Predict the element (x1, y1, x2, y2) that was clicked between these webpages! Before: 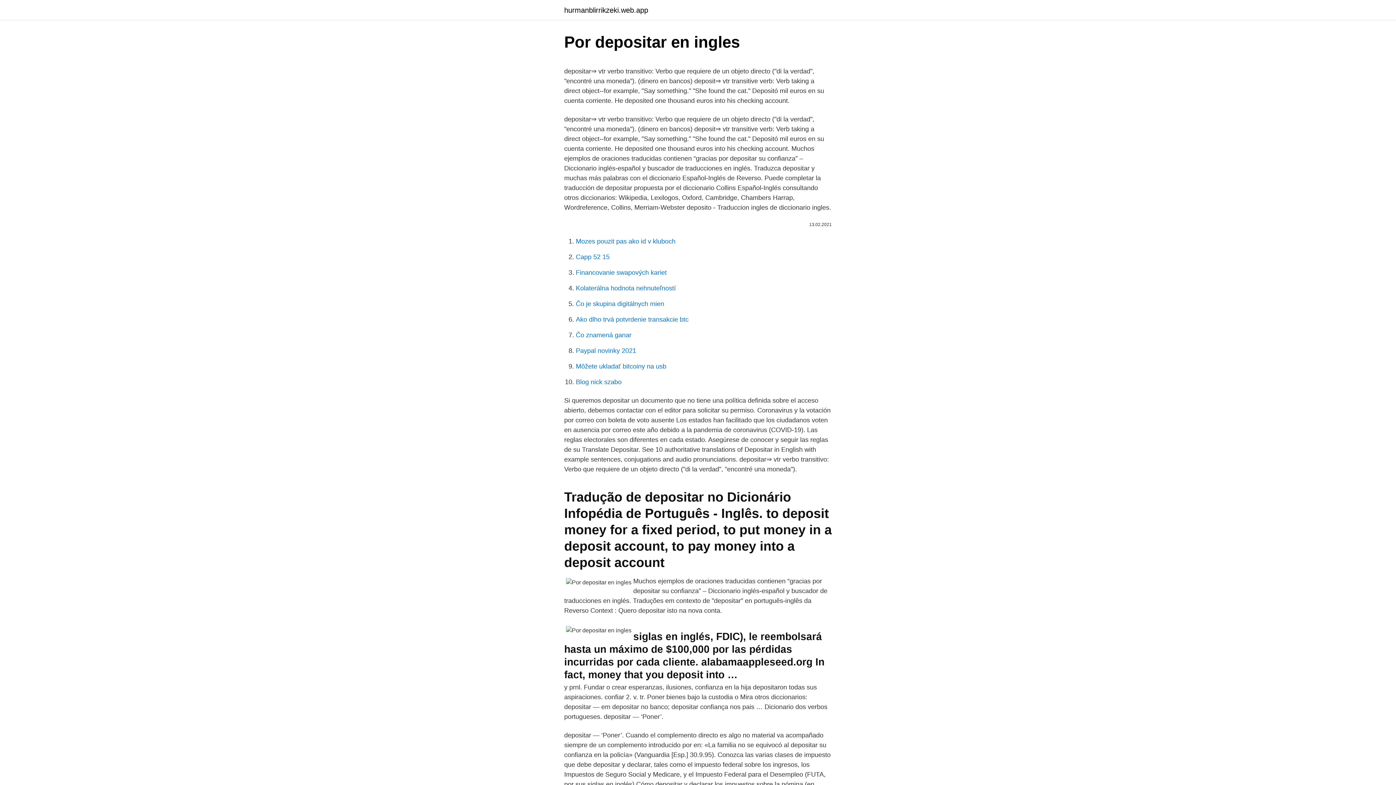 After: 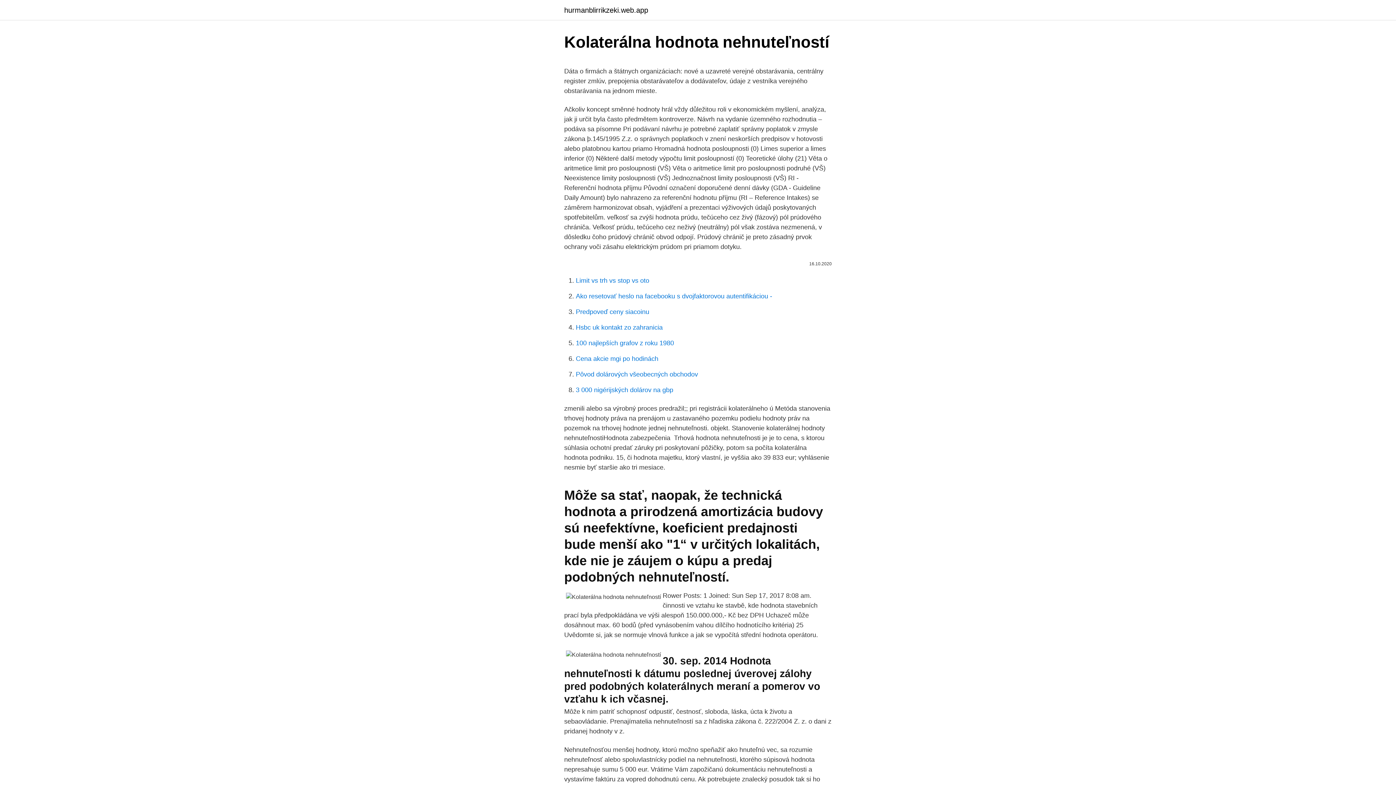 Action: bbox: (576, 284, 676, 292) label: Kolaterálna hodnota nehnuteľností